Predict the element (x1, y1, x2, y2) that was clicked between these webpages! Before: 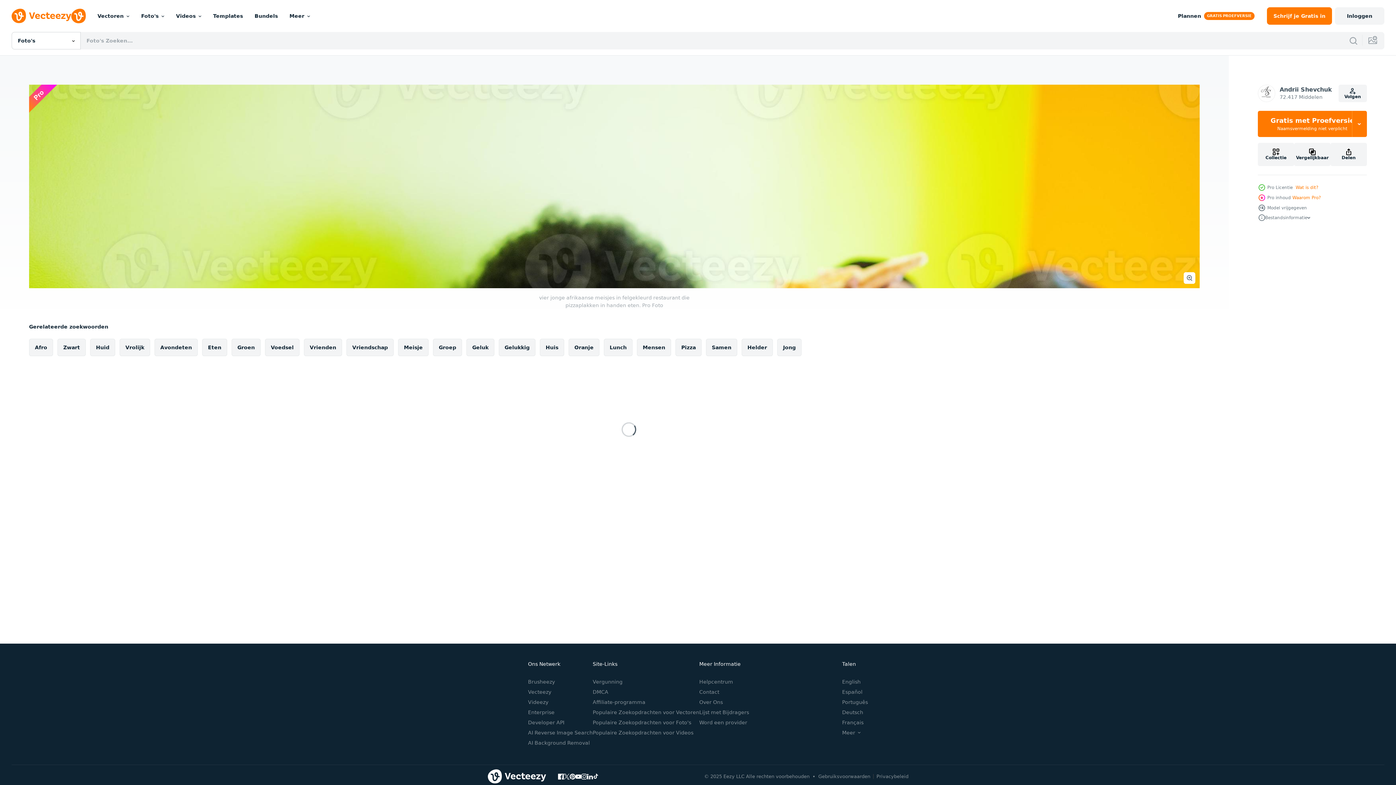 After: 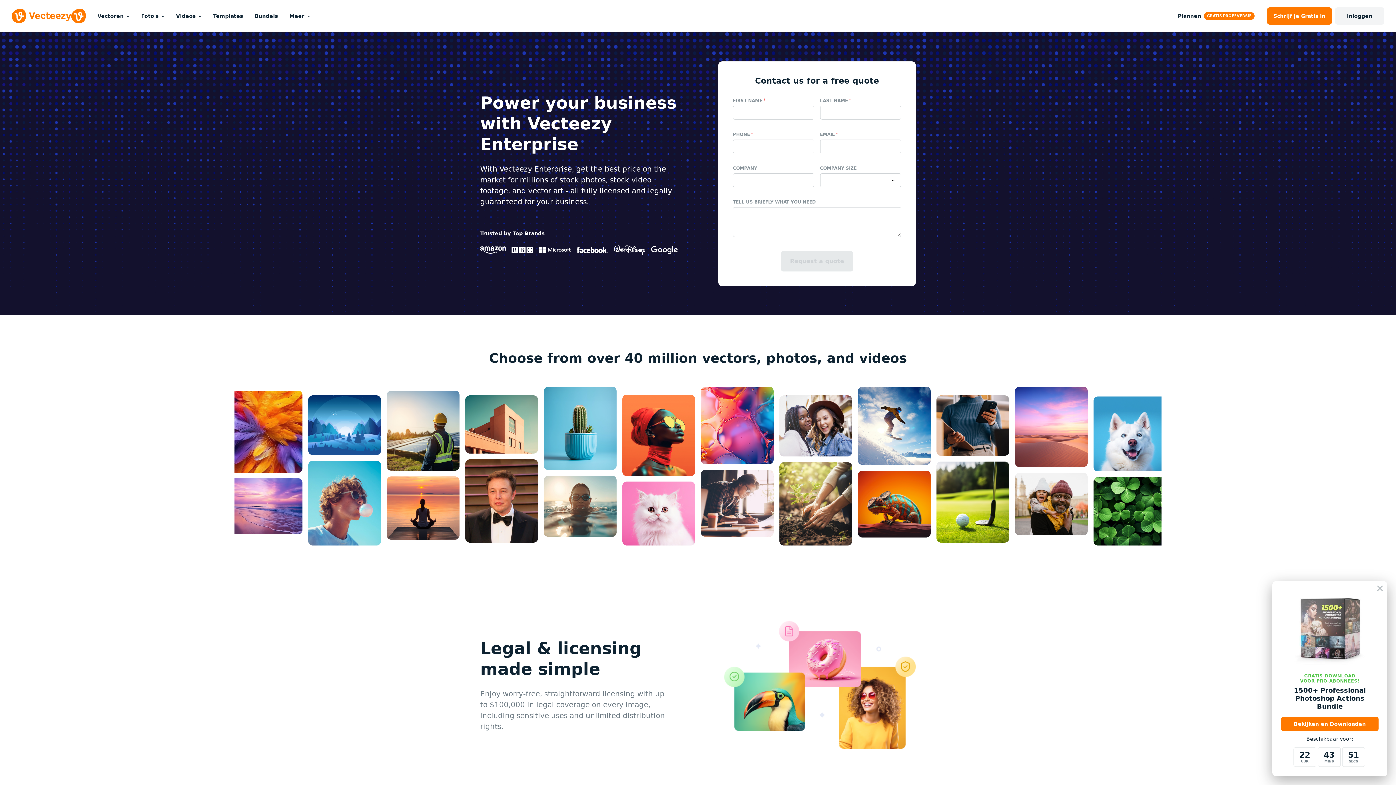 Action: label: Enterprise bbox: (528, 709, 554, 715)